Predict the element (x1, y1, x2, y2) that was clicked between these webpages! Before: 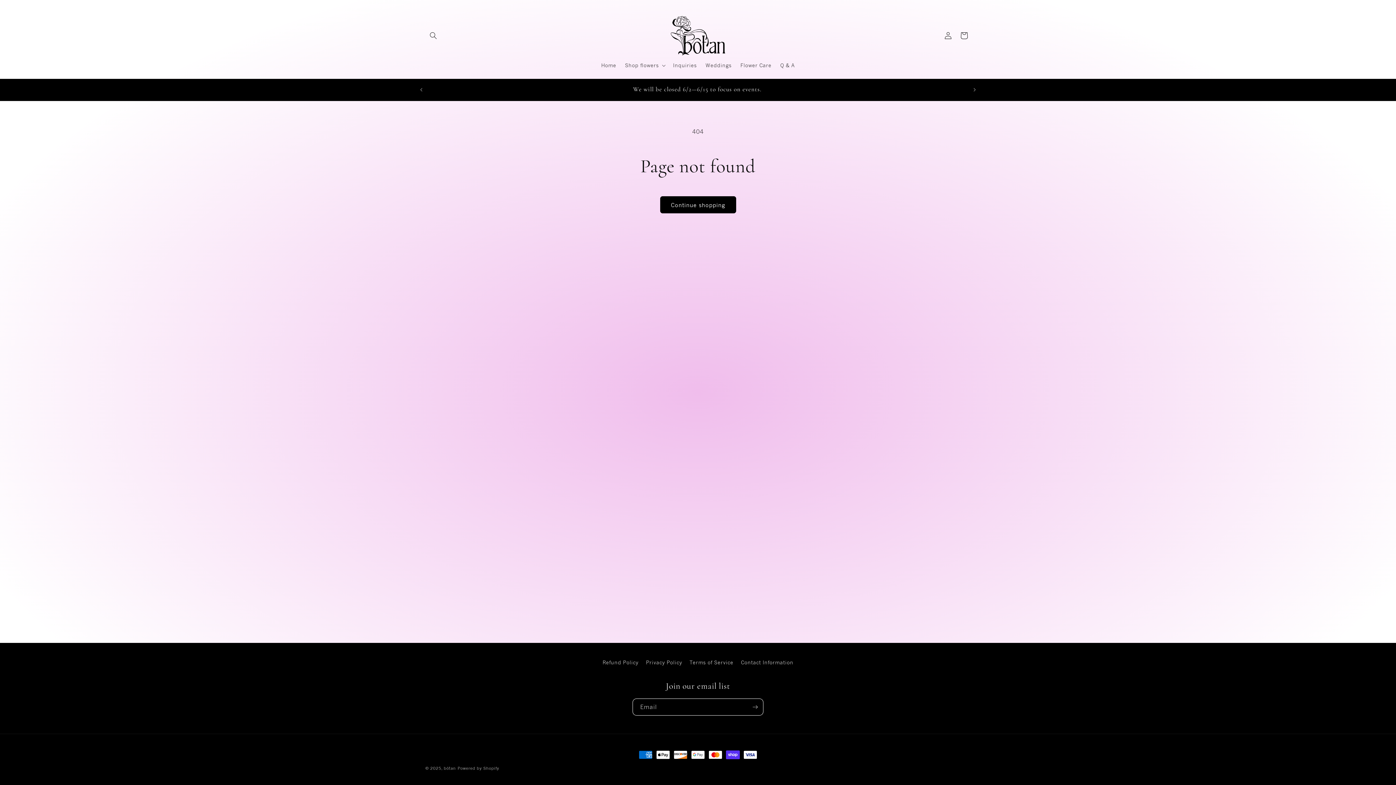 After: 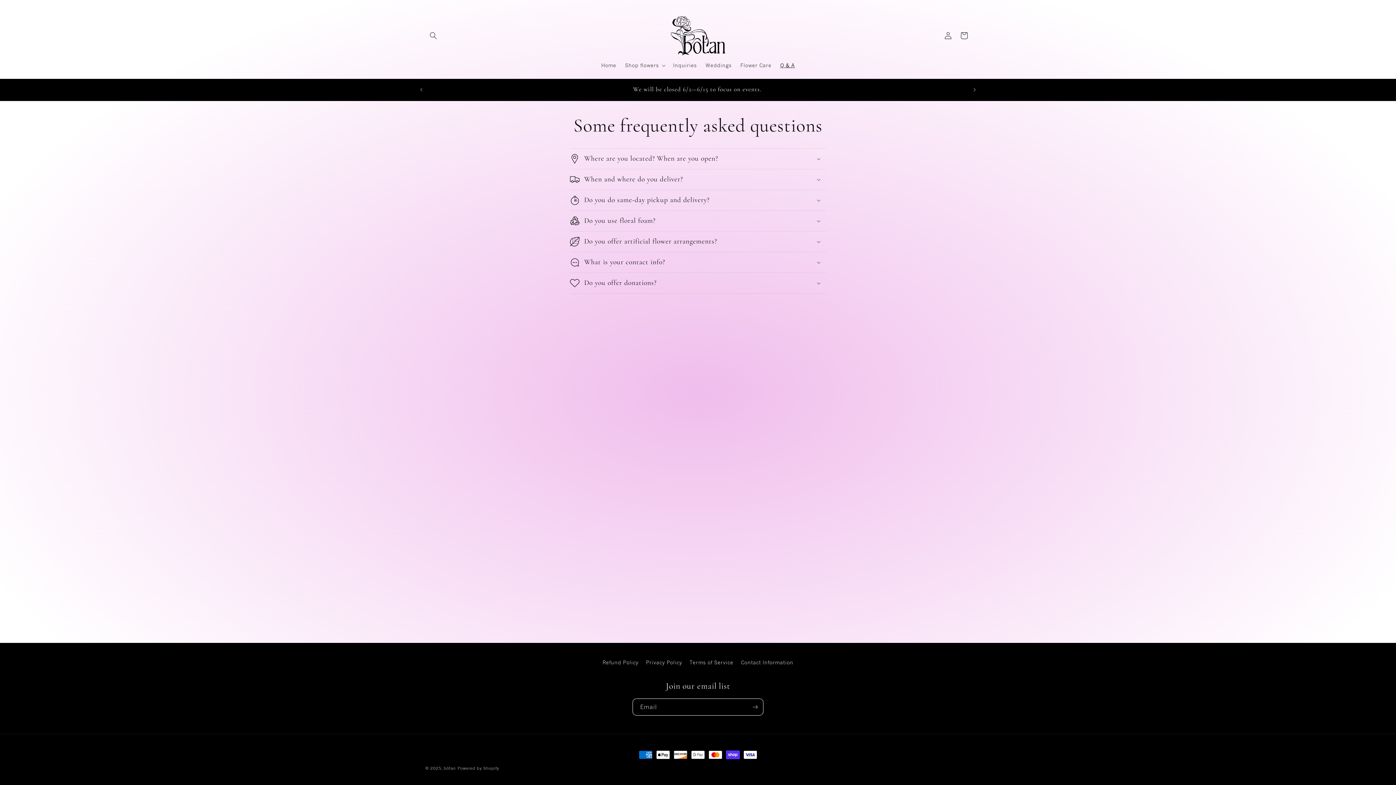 Action: label: Q & A bbox: (776, 57, 799, 73)